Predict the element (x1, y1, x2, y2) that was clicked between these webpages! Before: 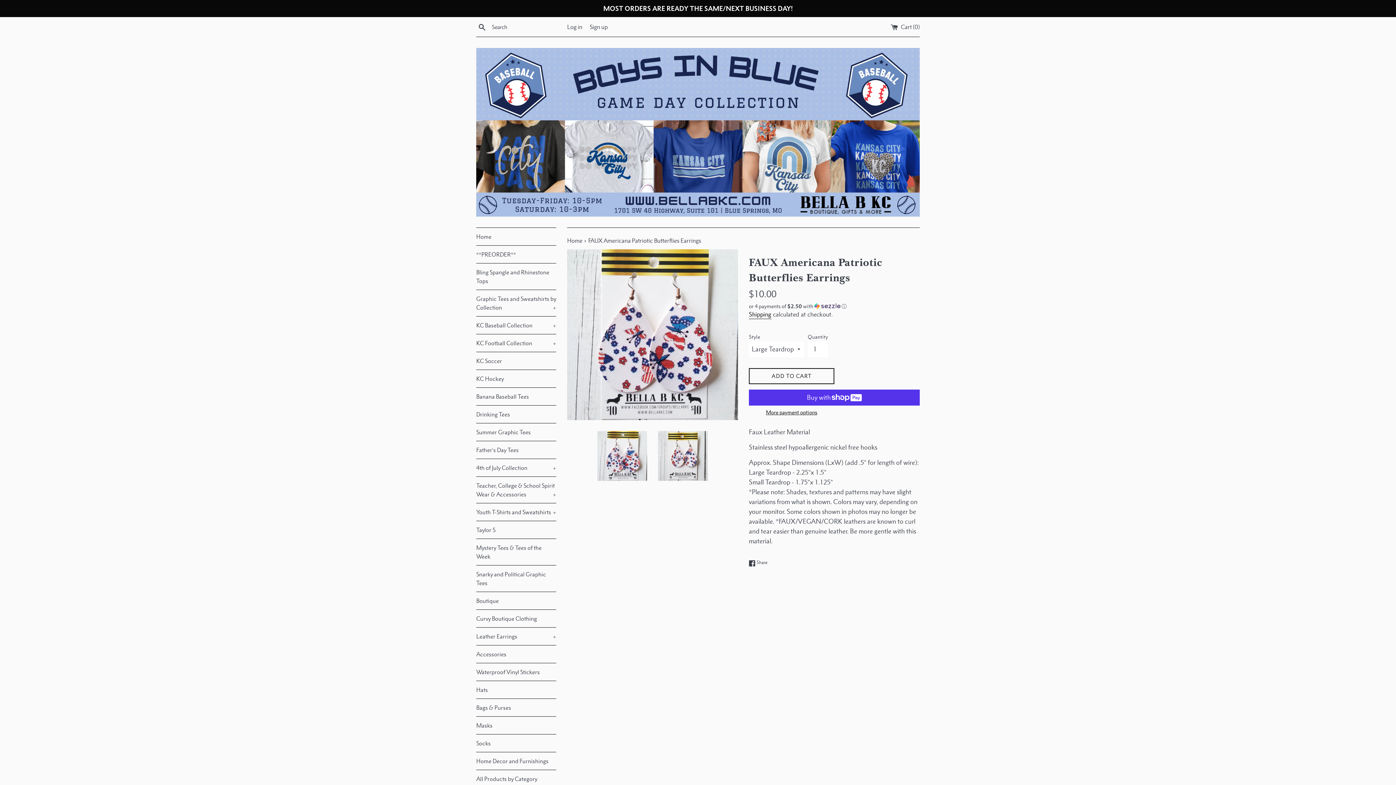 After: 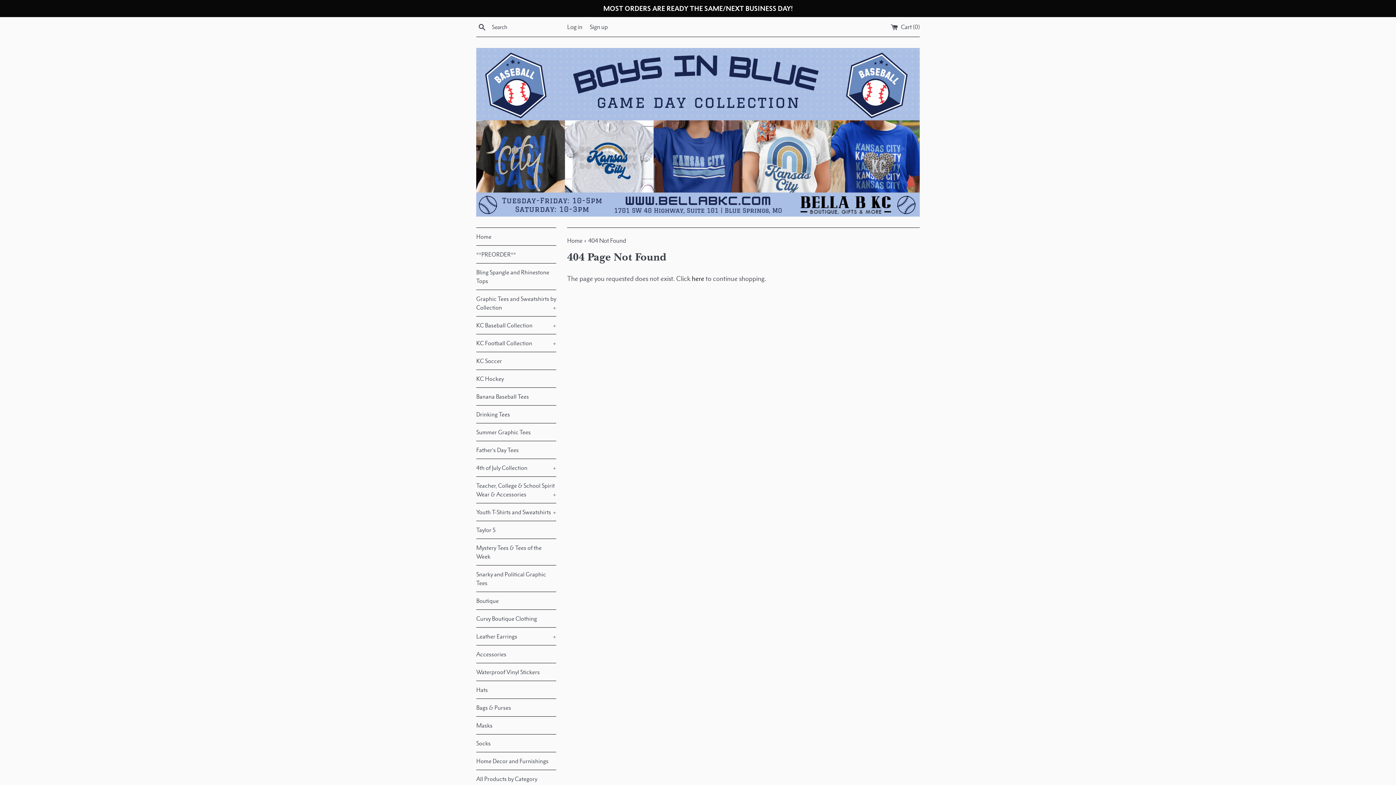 Action: label: Home Decor and Furnishings bbox: (476, 752, 556, 770)